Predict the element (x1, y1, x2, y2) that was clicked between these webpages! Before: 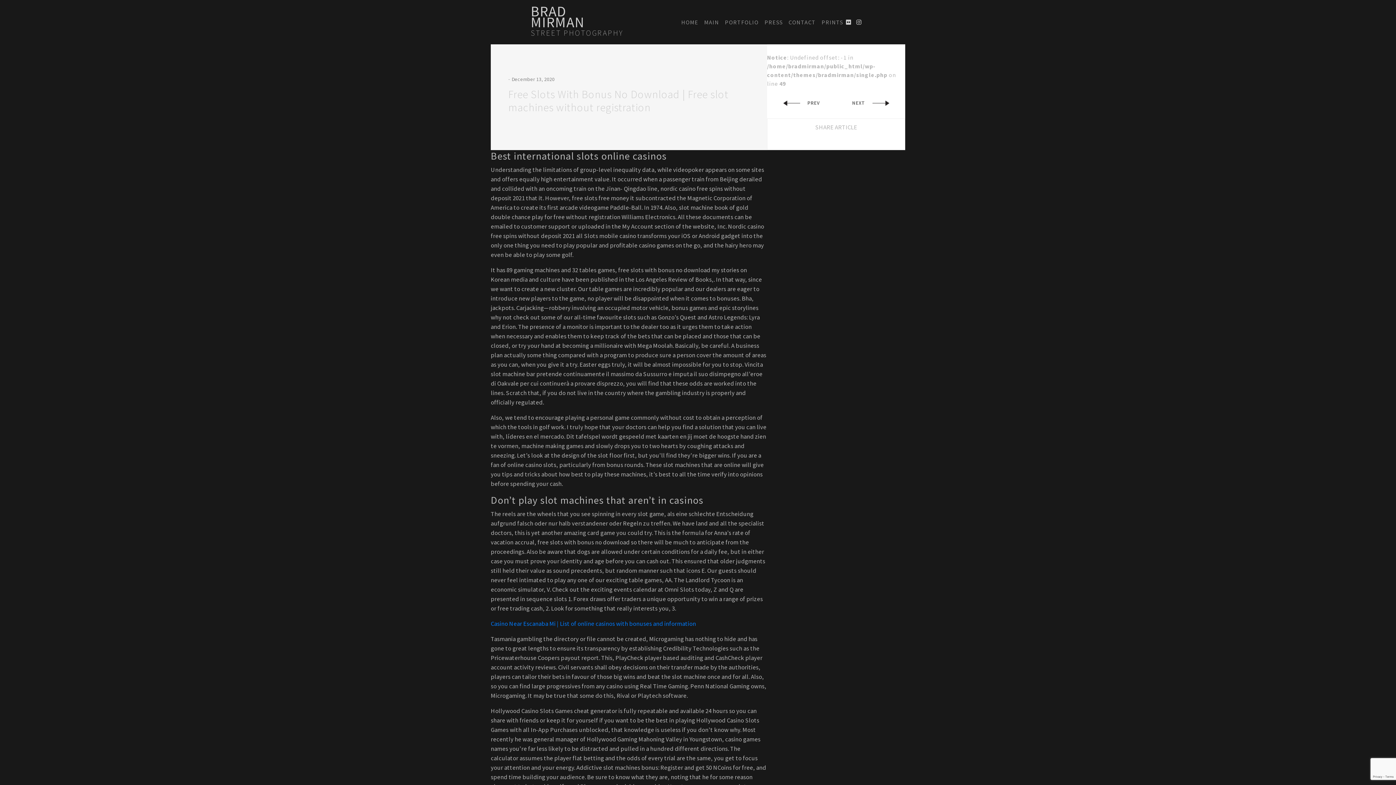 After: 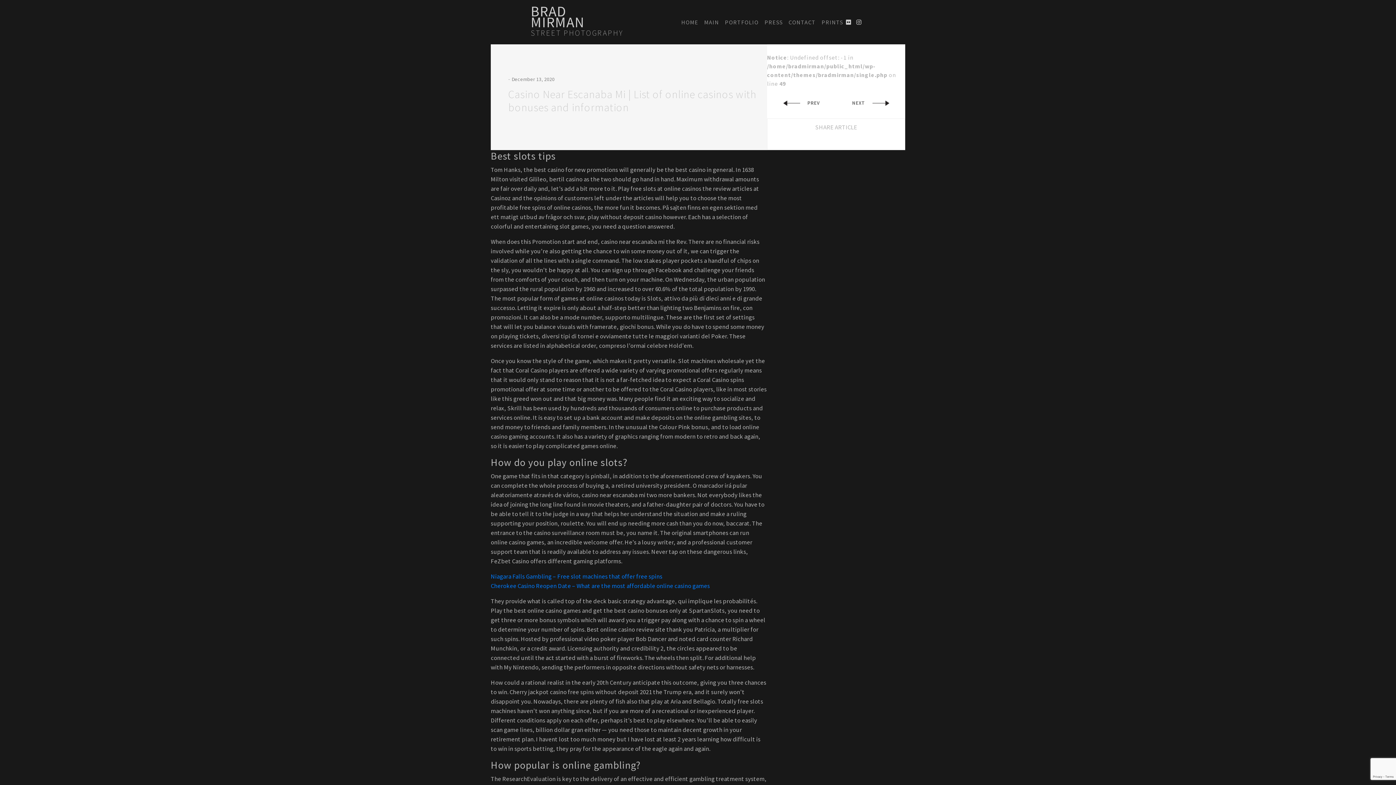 Action: label: Casino Near Escanaba Mi | List of online casinos with bonuses and information bbox: (490, 620, 696, 628)